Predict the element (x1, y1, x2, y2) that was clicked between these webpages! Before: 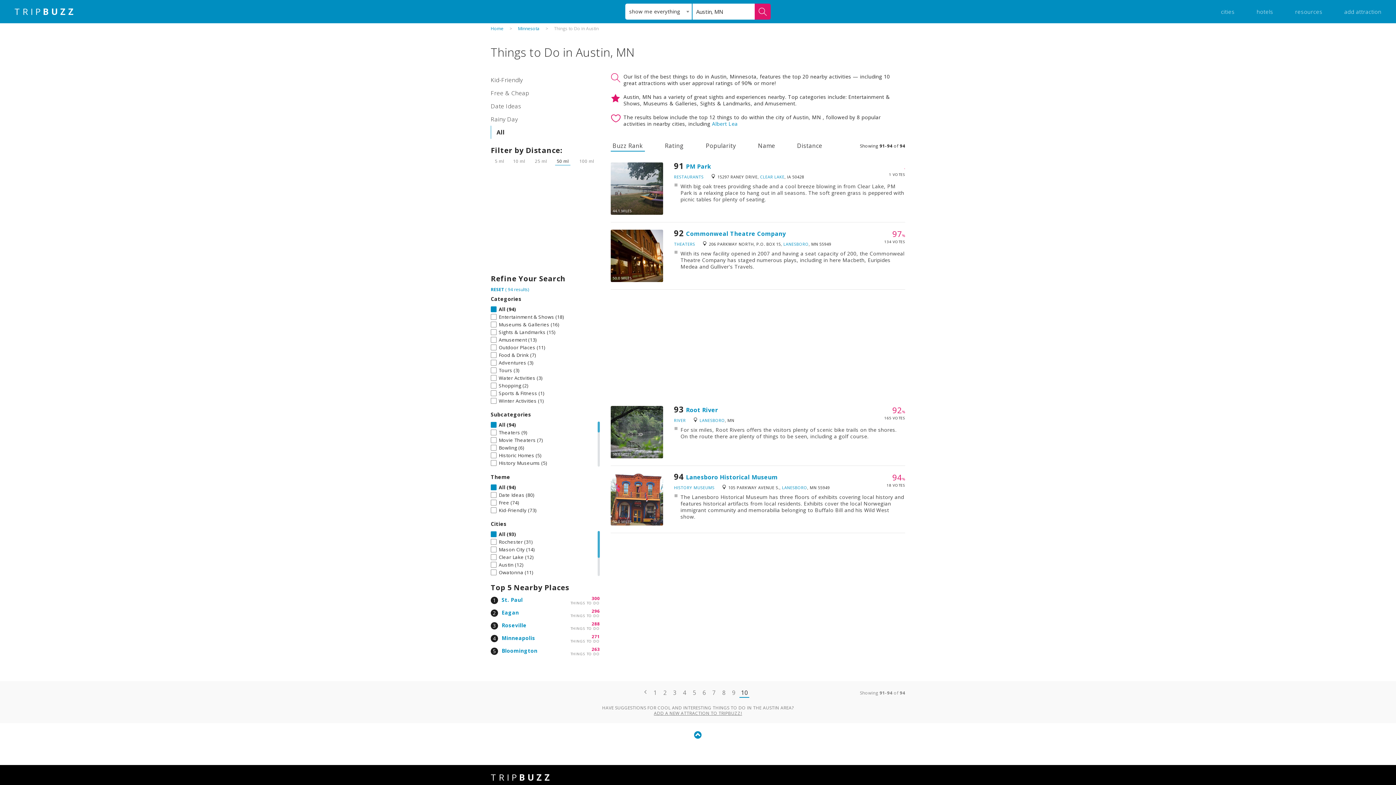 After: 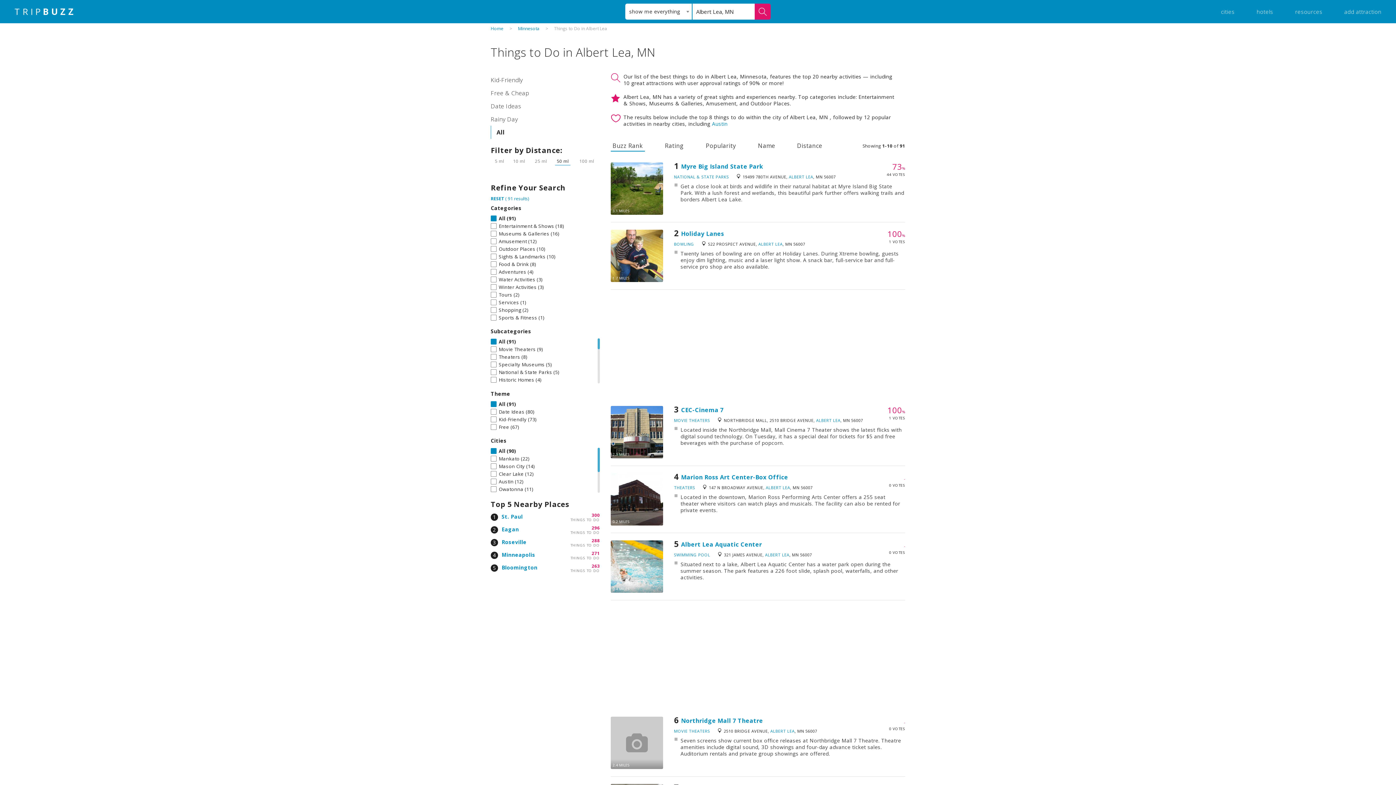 Action: label: Albert Lea bbox: (712, 120, 738, 127)